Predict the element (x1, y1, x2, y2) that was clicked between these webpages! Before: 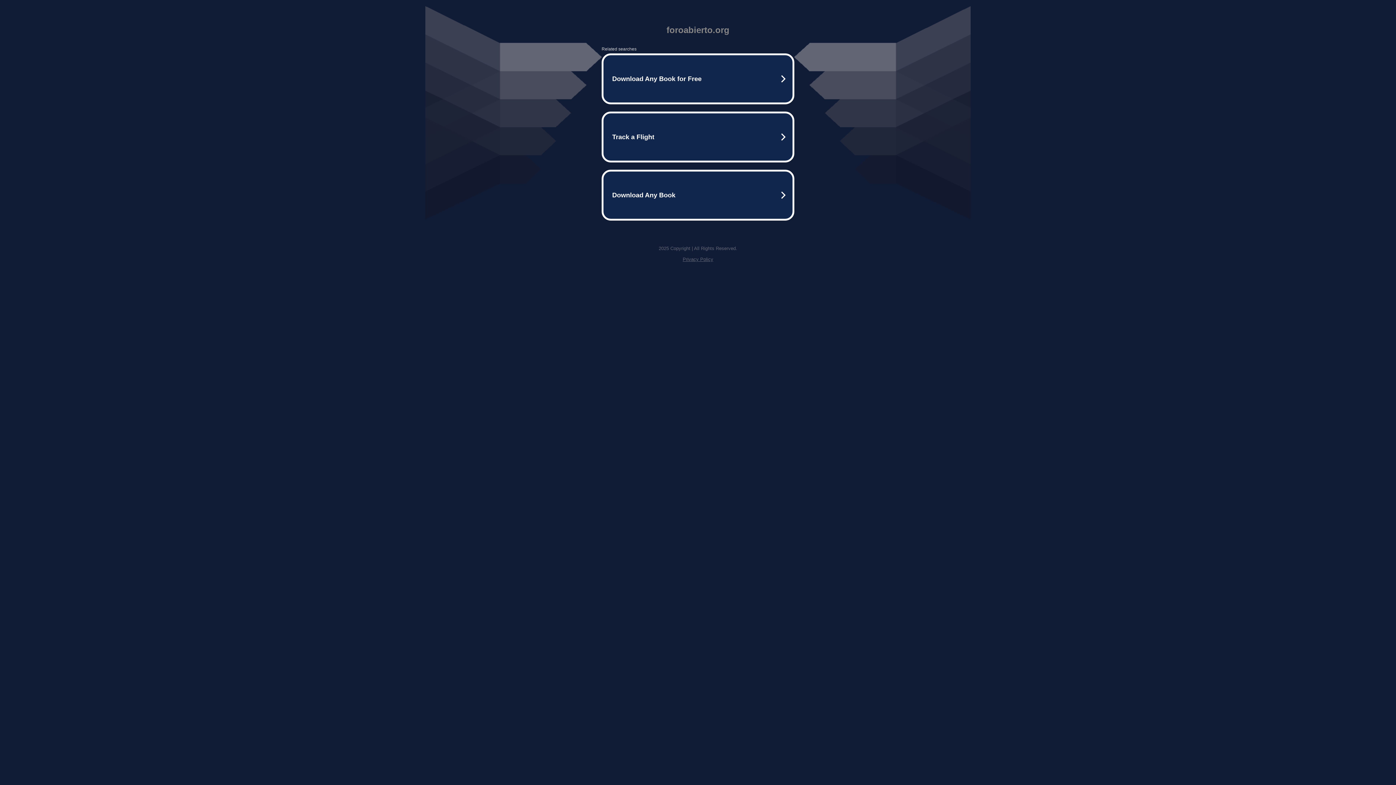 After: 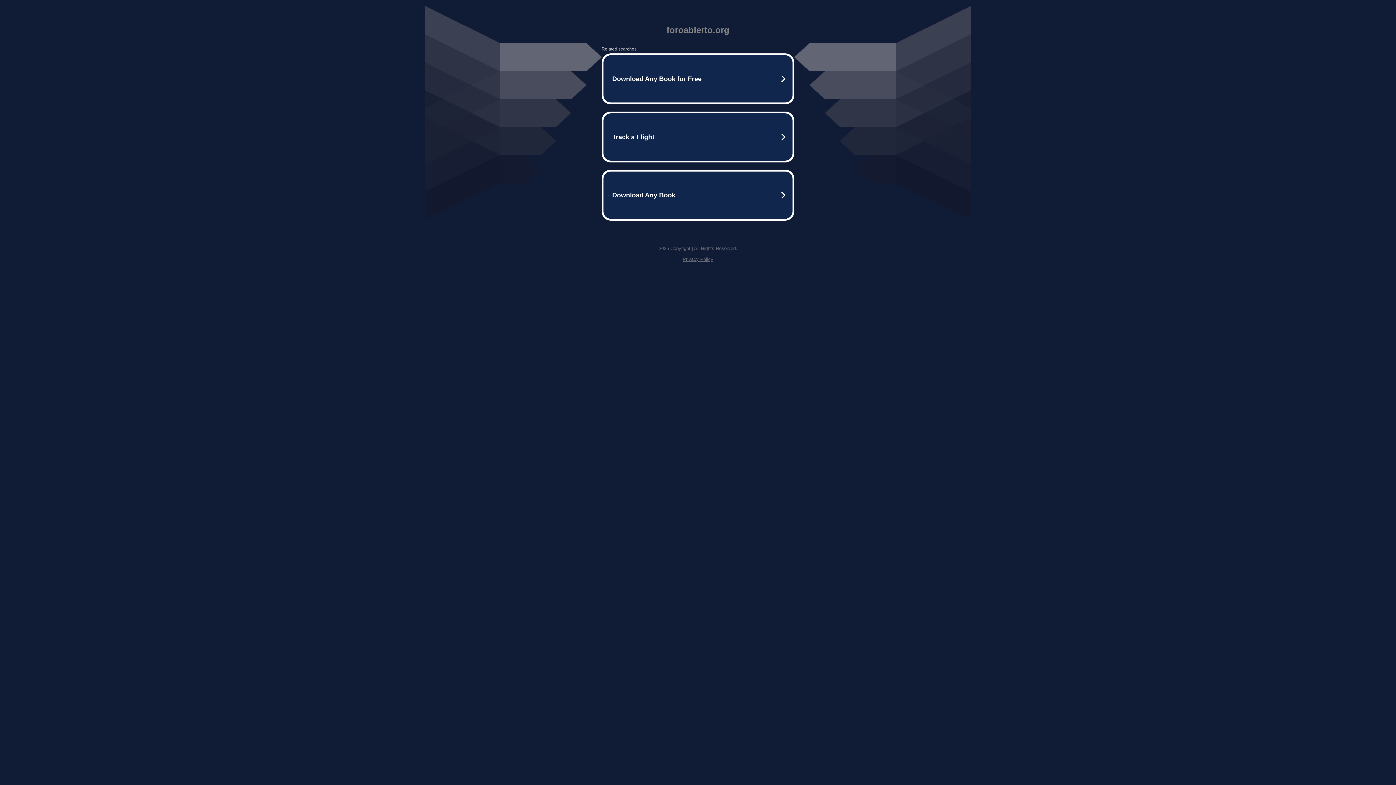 Action: label: Privacy Policy bbox: (682, 256, 713, 262)